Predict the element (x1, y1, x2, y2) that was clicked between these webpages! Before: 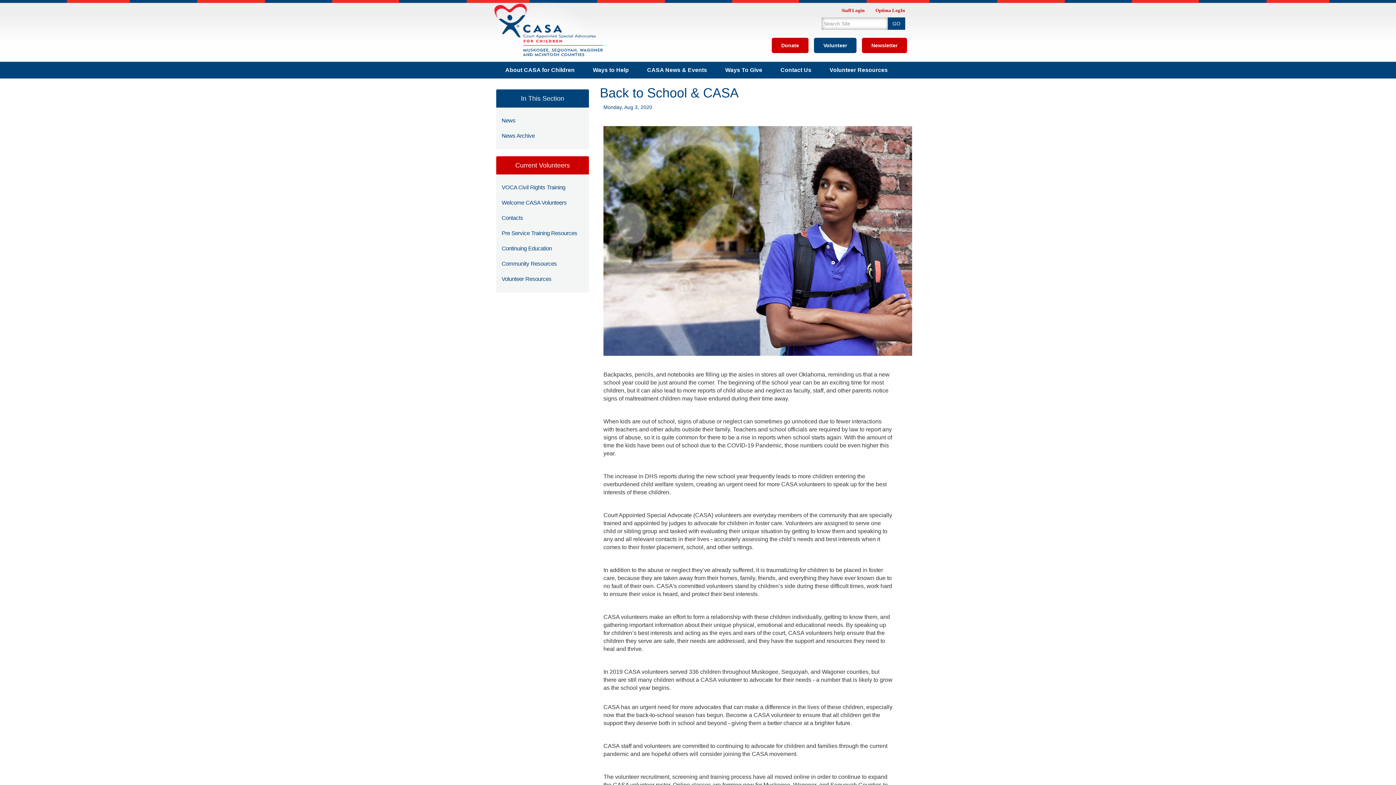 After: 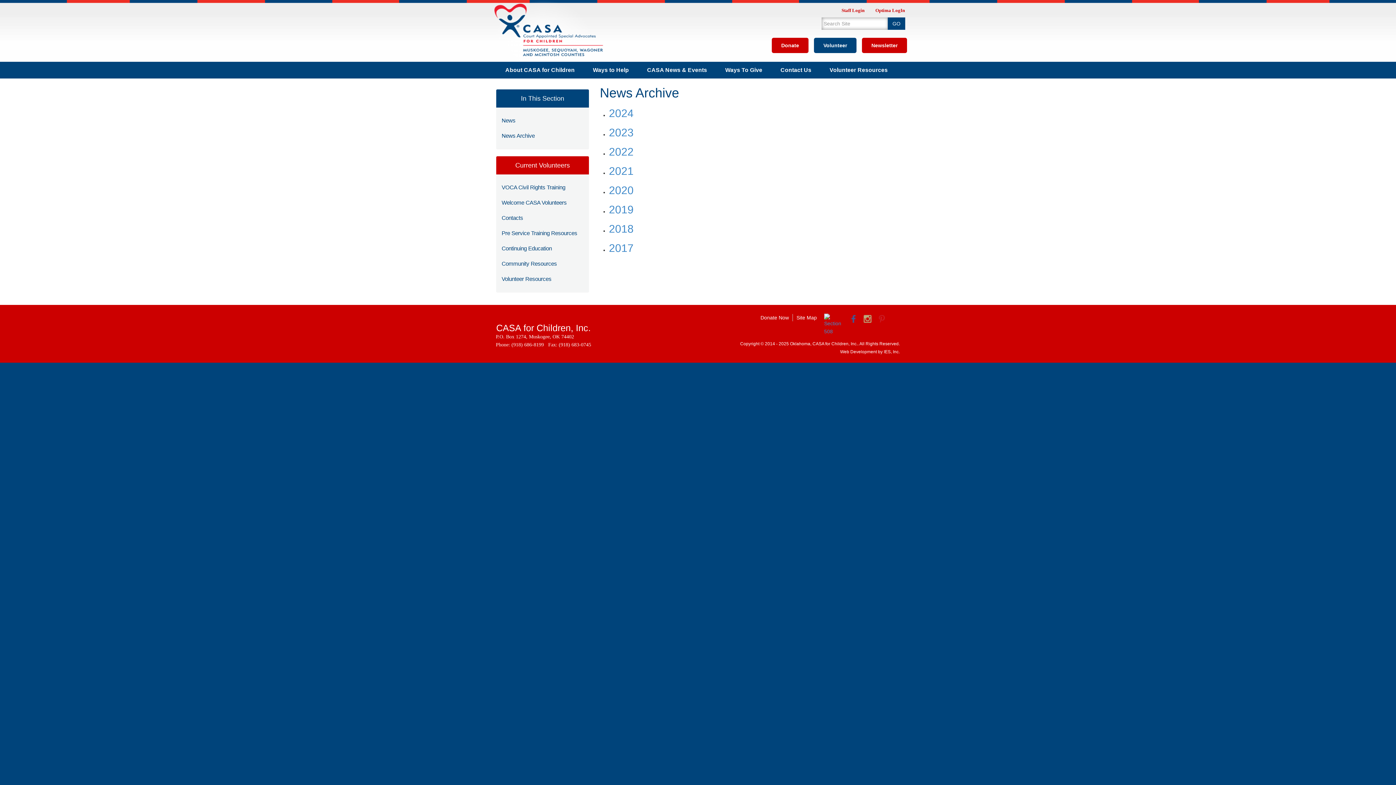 Action: label: News Archive bbox: (496, 128, 589, 143)